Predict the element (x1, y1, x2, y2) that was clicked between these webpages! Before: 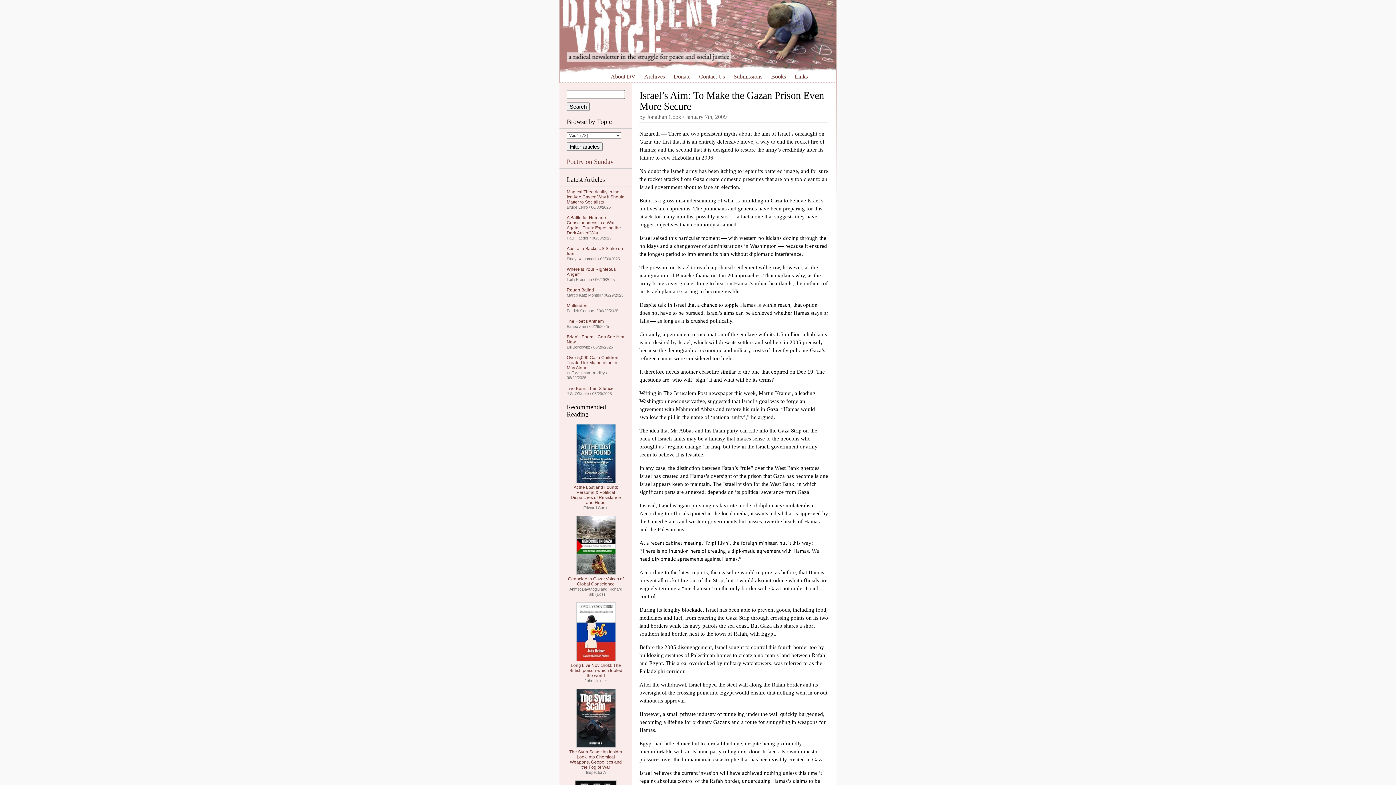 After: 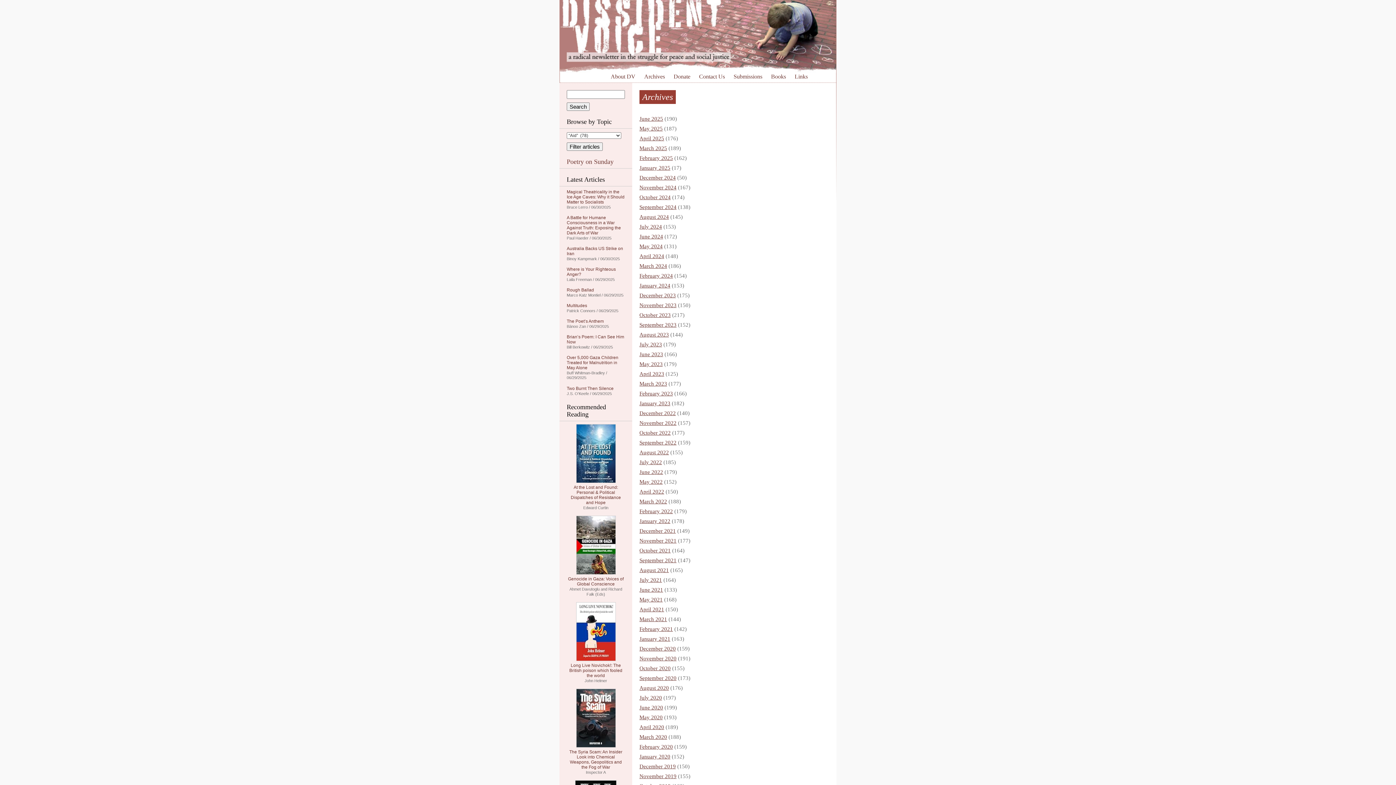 Action: label: Archives bbox: (644, 73, 665, 79)